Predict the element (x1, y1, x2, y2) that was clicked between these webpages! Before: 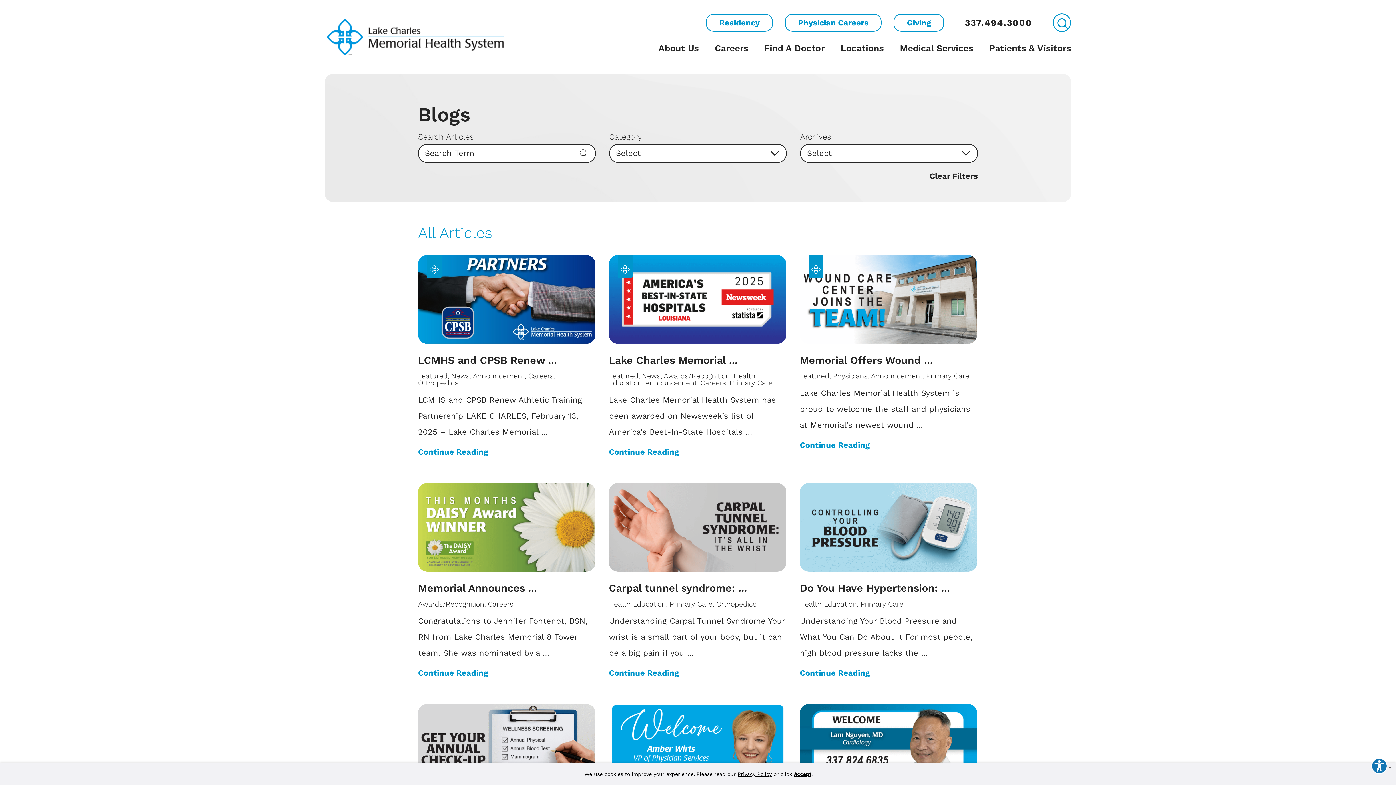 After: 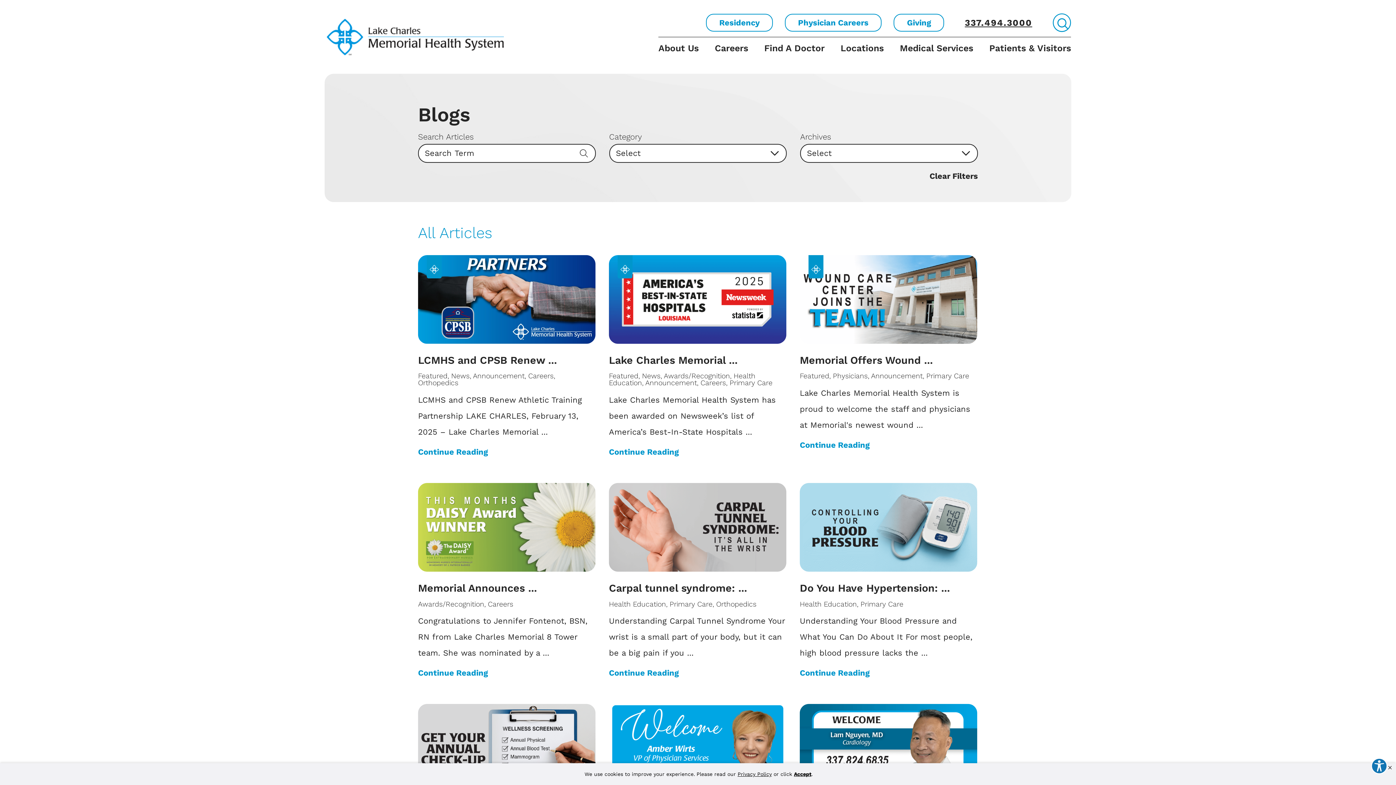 Action: bbox: (965, 17, 1032, 28) label: 337.494.3000